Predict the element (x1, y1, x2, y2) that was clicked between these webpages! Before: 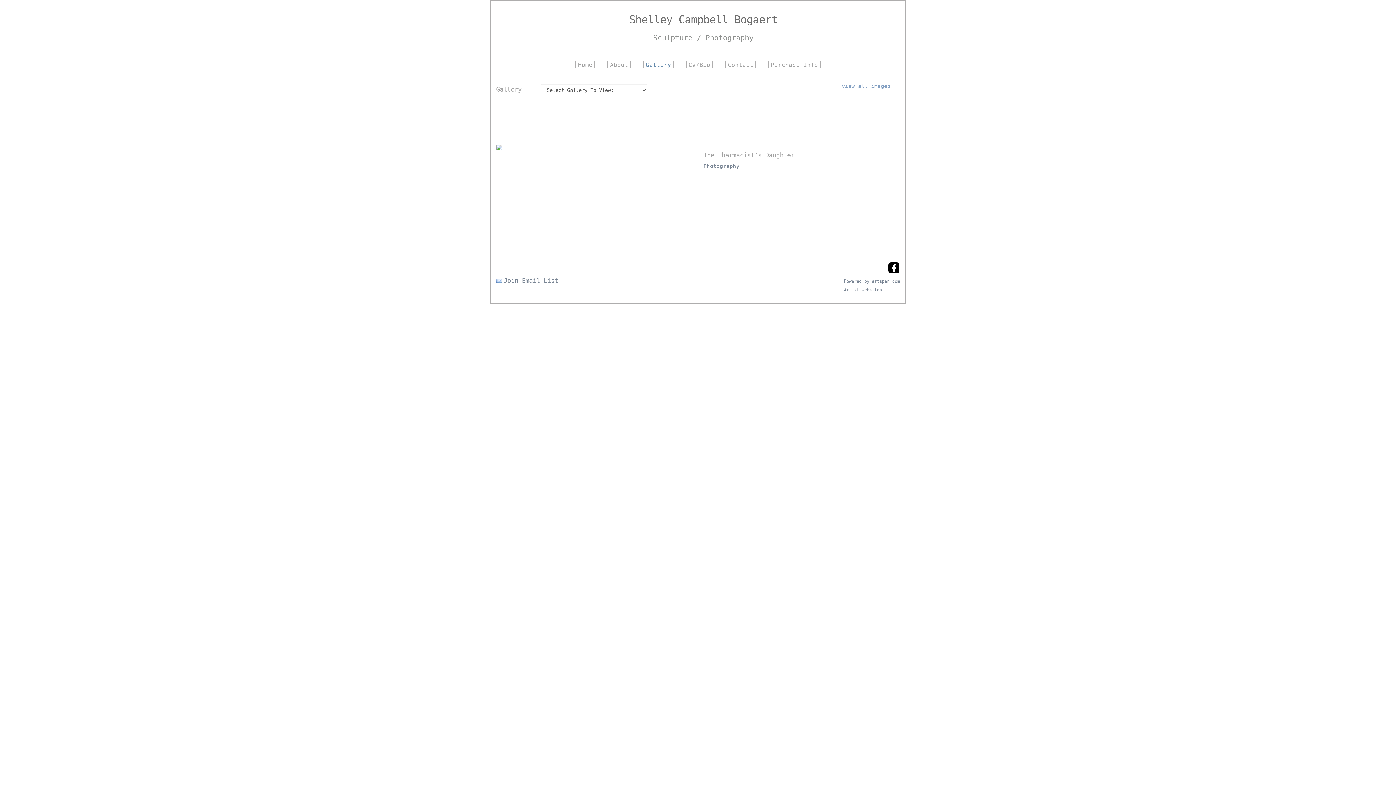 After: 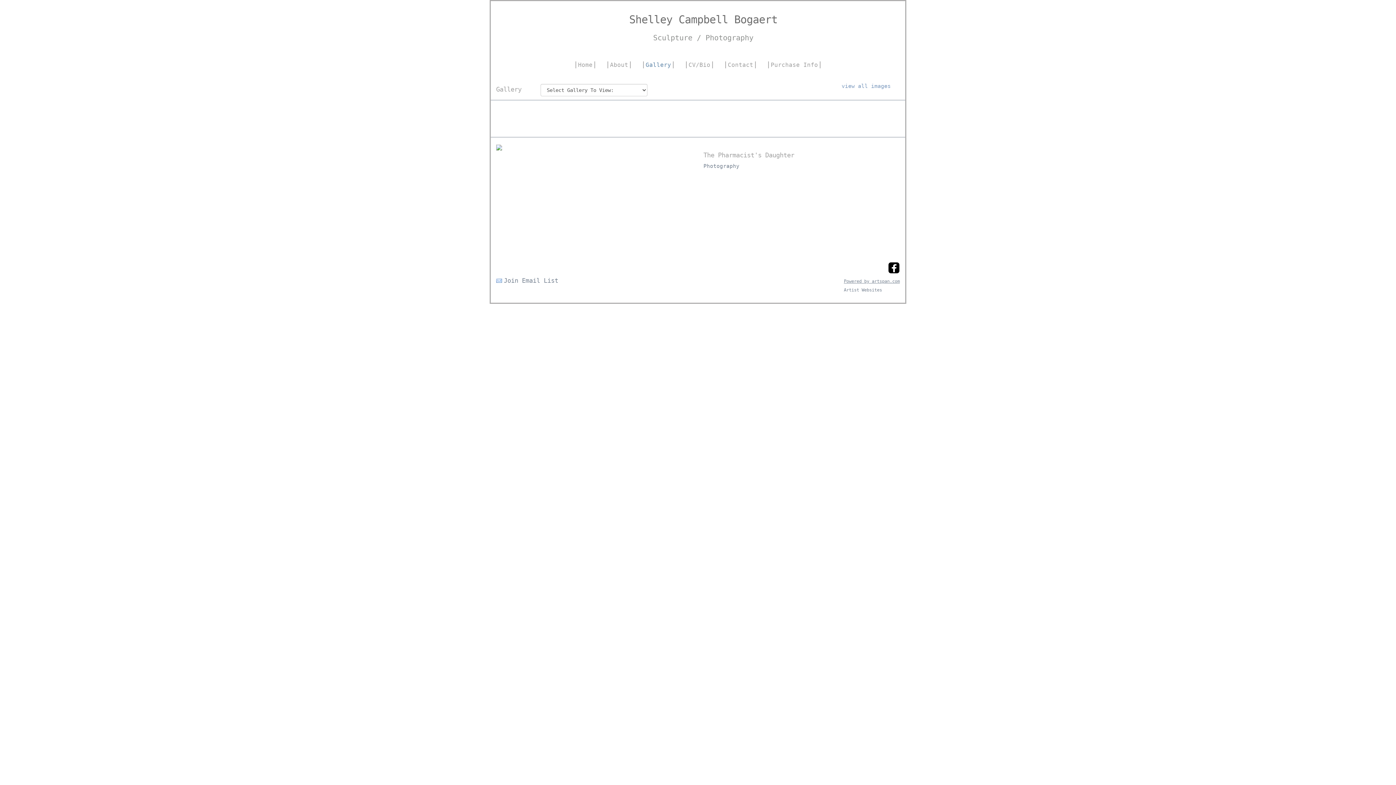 Action: bbox: (844, 278, 900, 283) label: Powered by artspan.com